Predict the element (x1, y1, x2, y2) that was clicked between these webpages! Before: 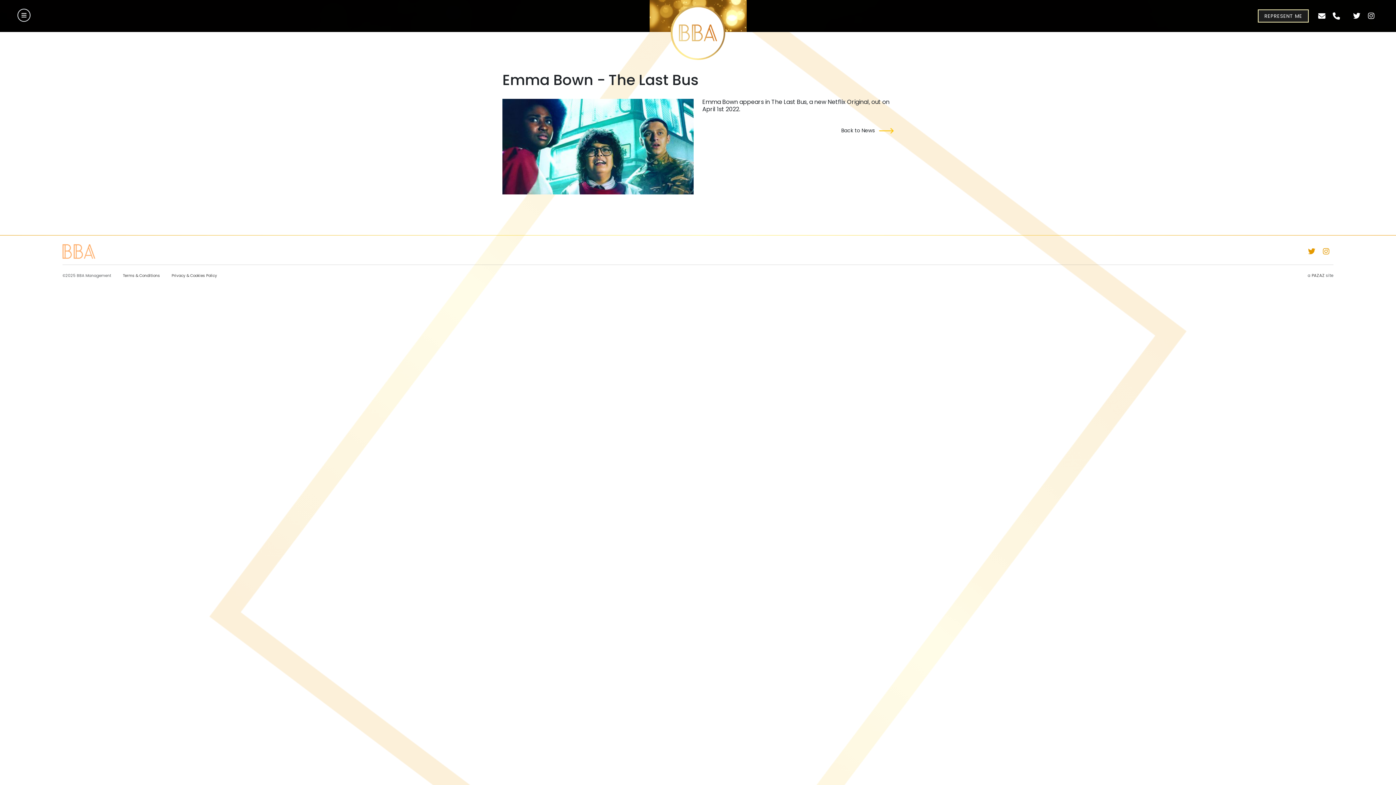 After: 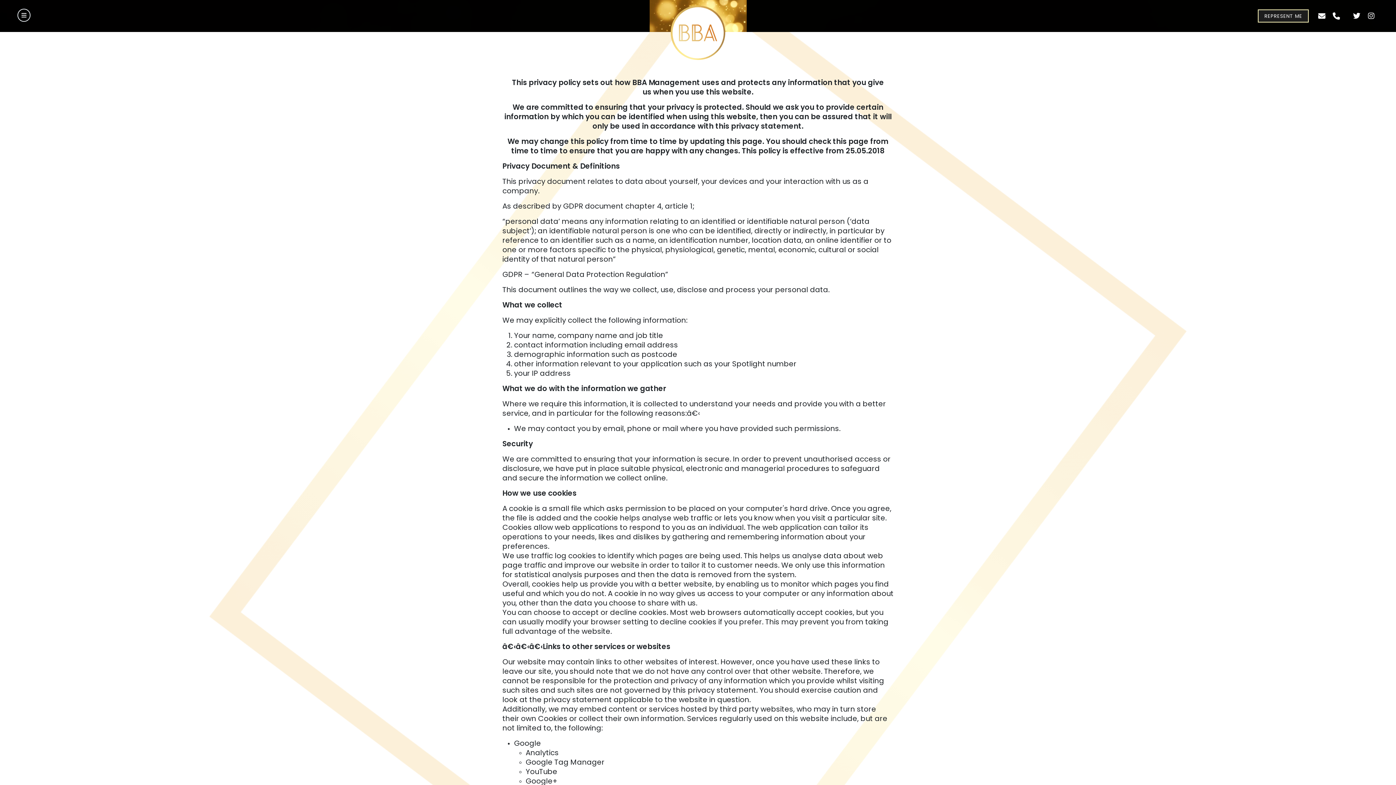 Action: label: Privacy & Cookies Policy bbox: (165, 270, 222, 281)